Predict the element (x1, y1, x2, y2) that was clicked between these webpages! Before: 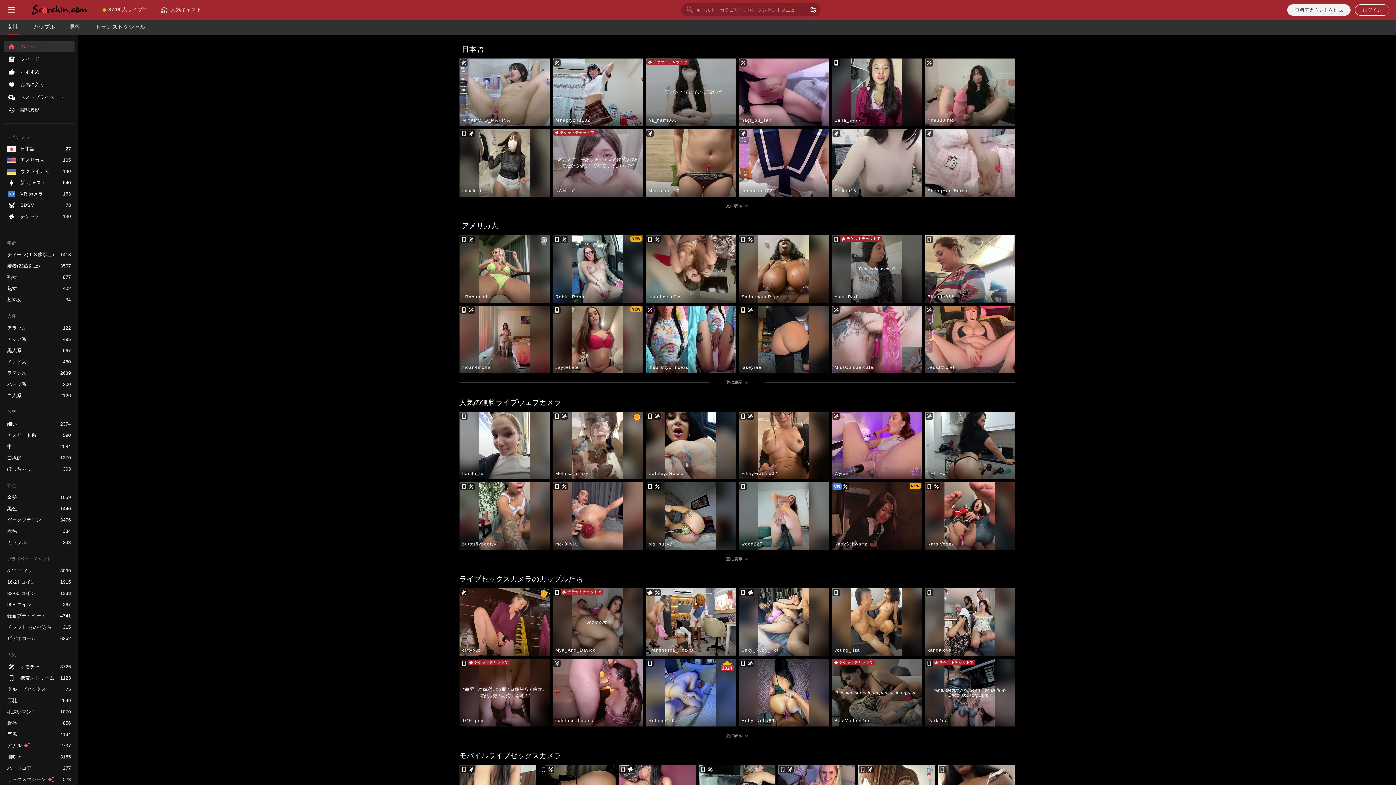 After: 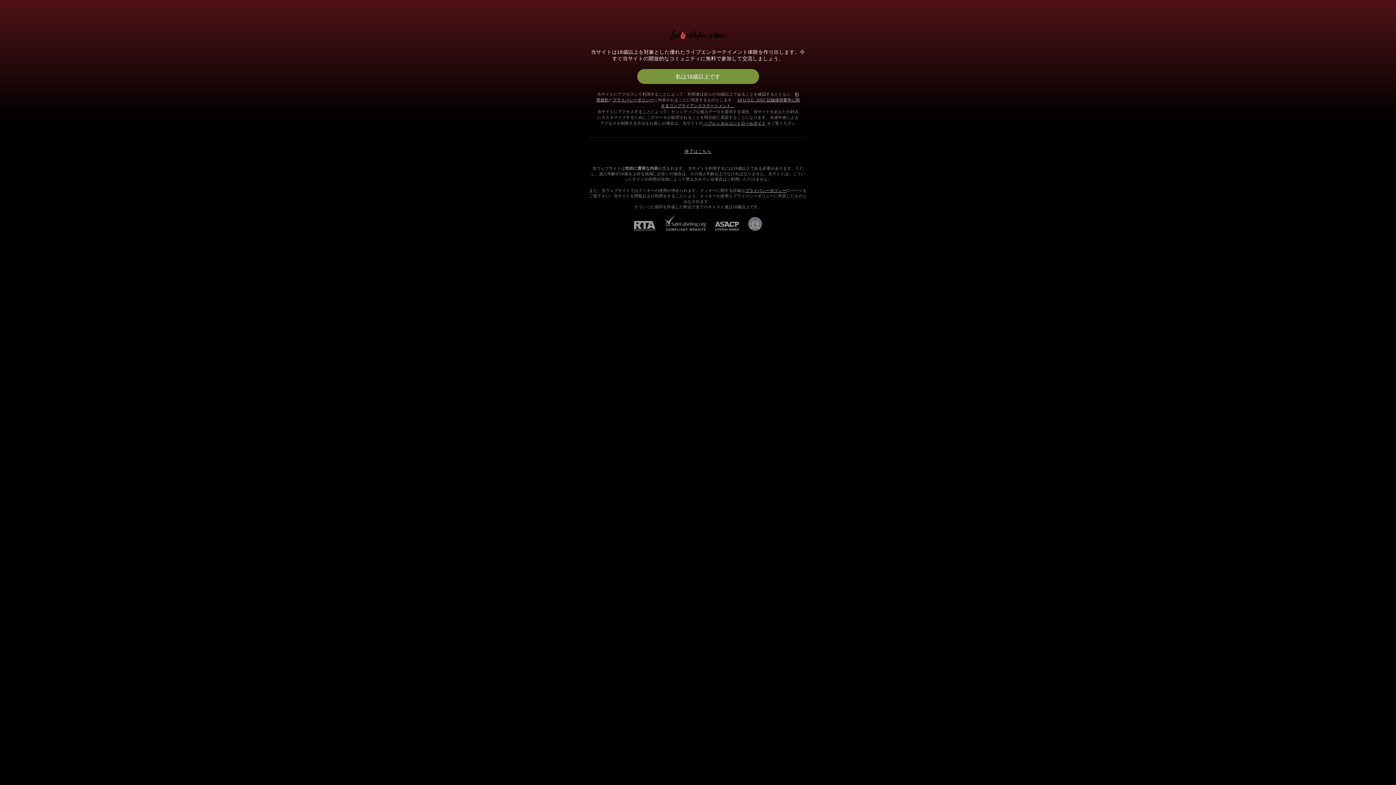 Action: bbox: (3, 774, 74, 785) label: セックスマシーン